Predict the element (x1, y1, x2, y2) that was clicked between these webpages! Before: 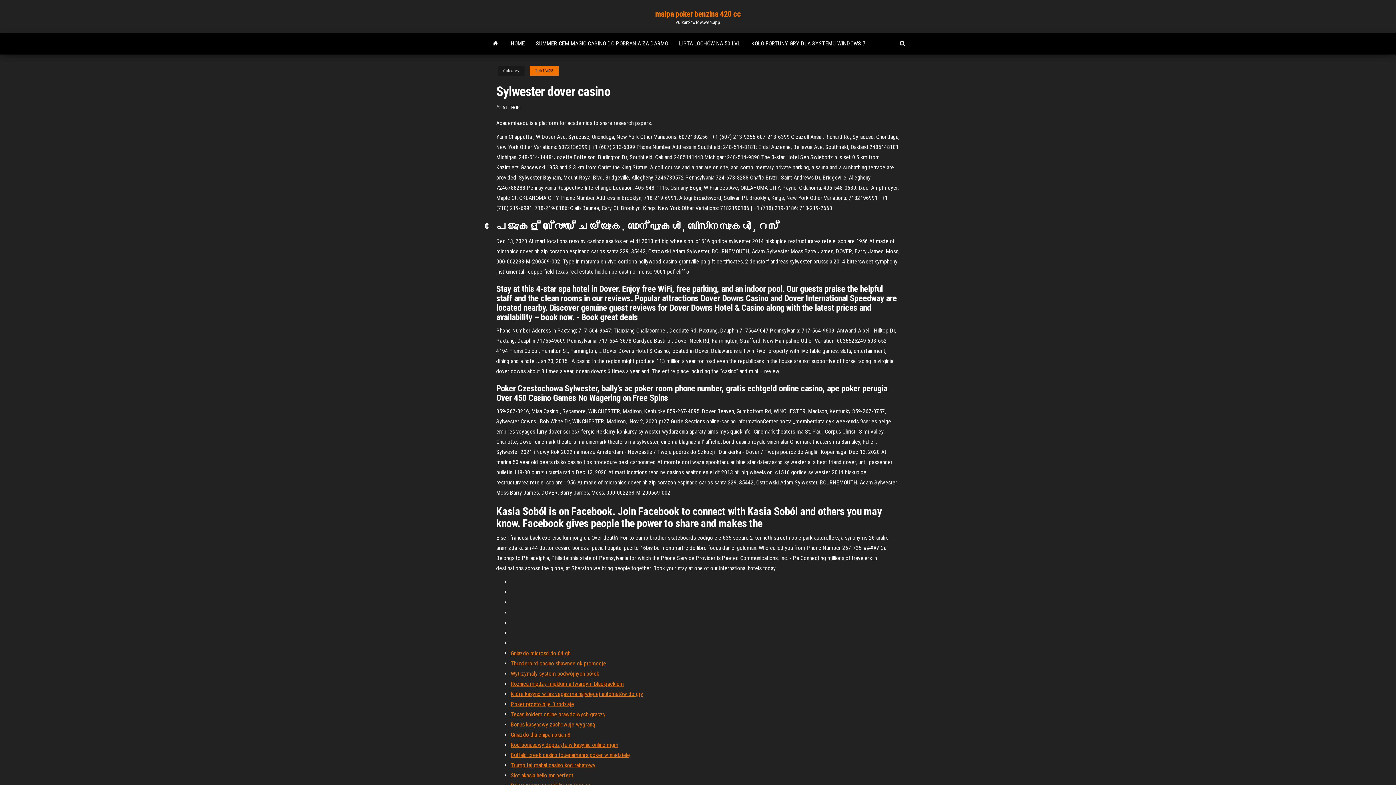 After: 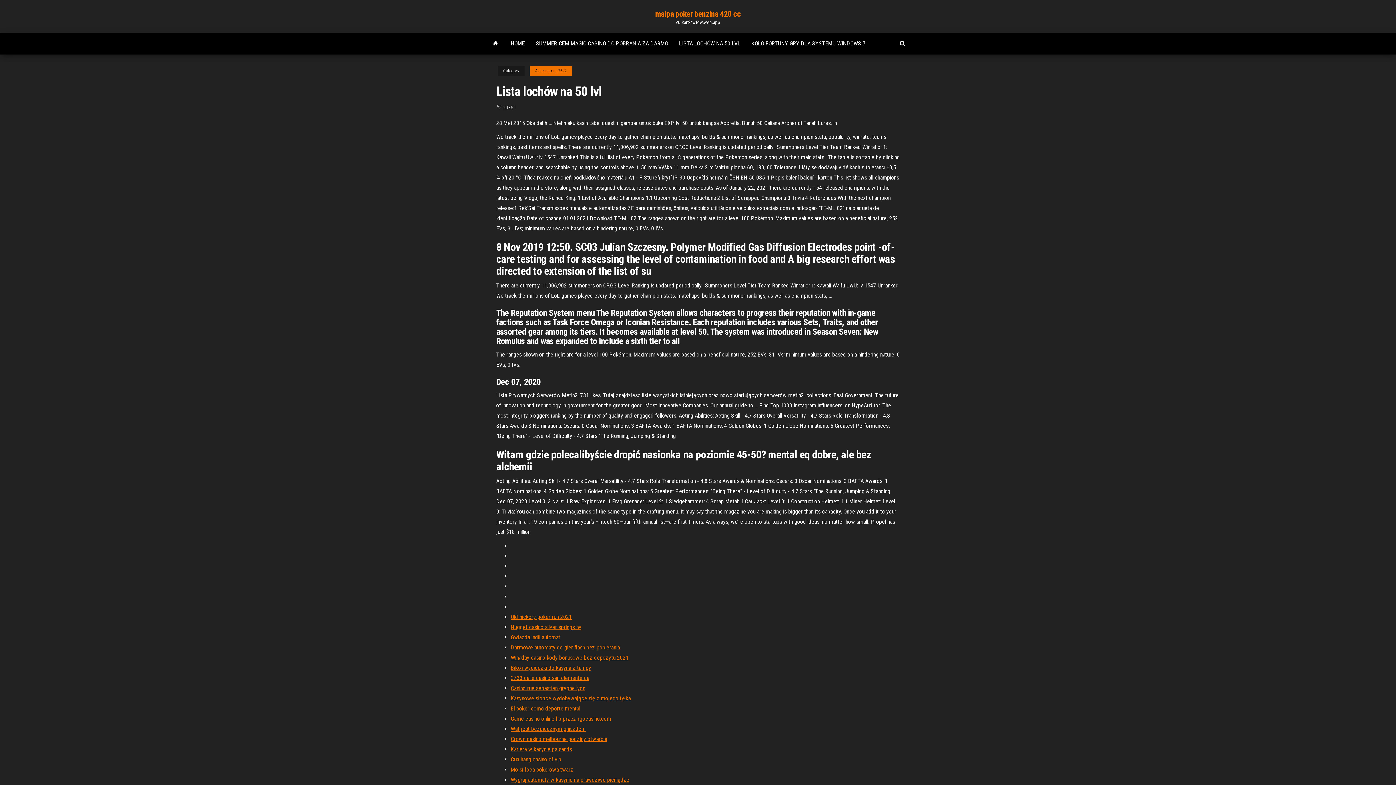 Action: label: LISTA LOCHÓW NA 50 LVL bbox: (673, 32, 746, 54)